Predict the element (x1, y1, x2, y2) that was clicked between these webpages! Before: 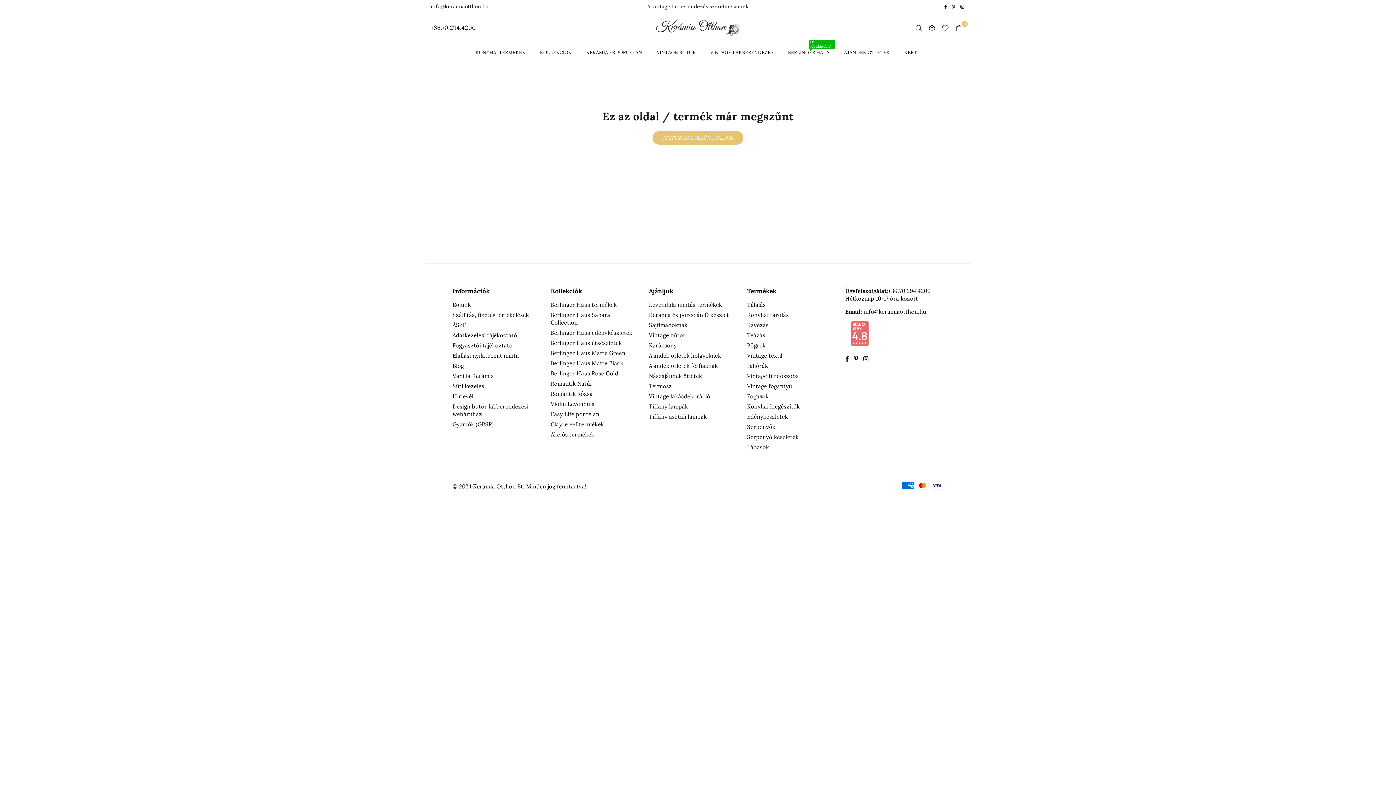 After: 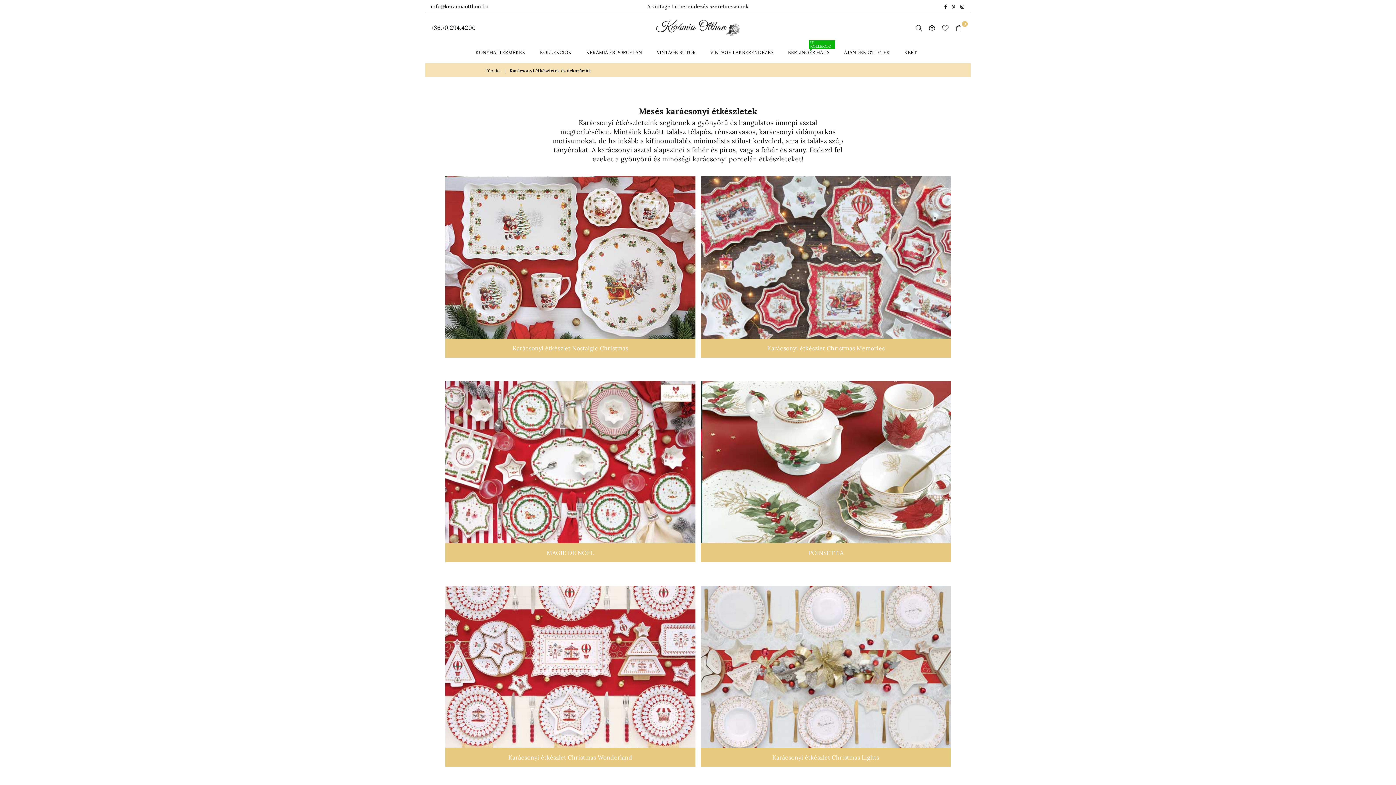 Action: label: Karácsony bbox: (649, 342, 677, 349)